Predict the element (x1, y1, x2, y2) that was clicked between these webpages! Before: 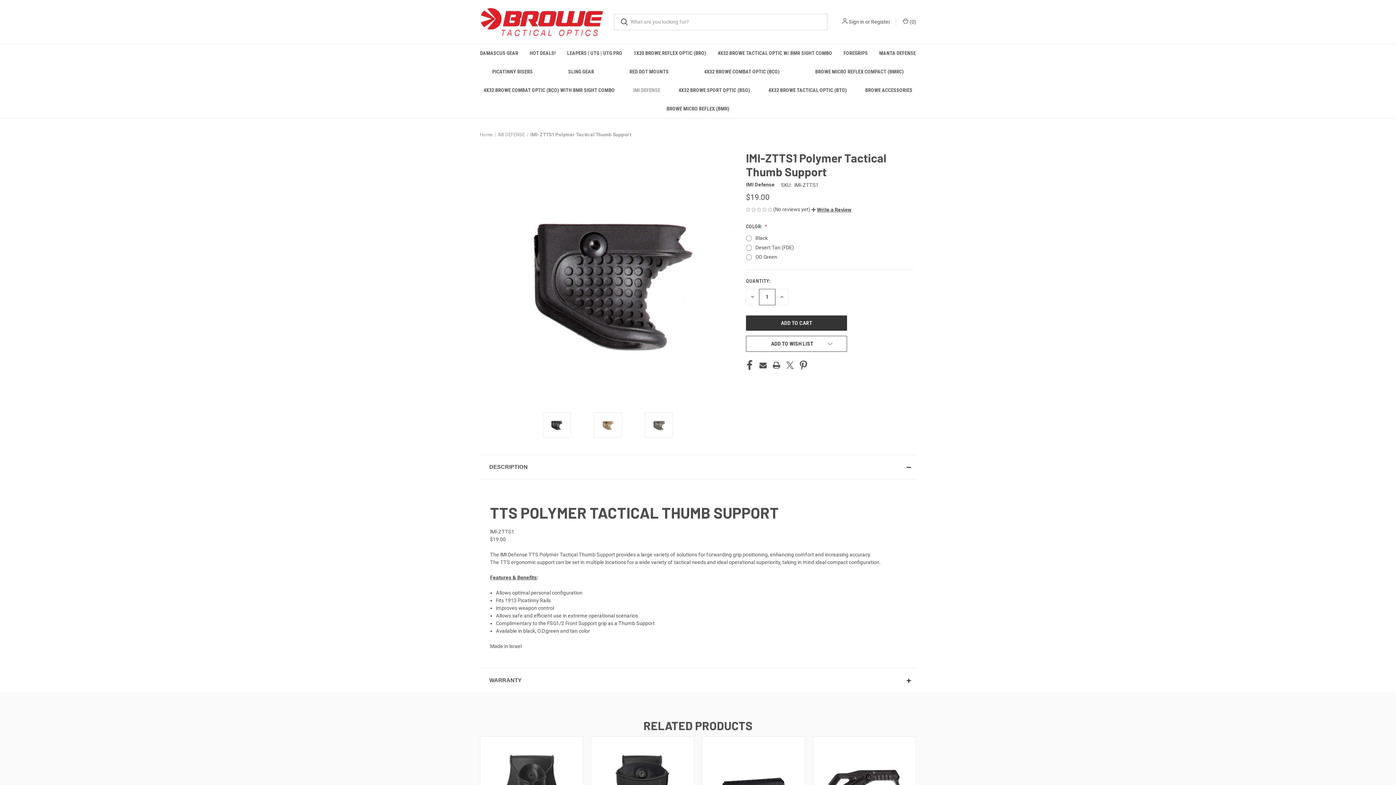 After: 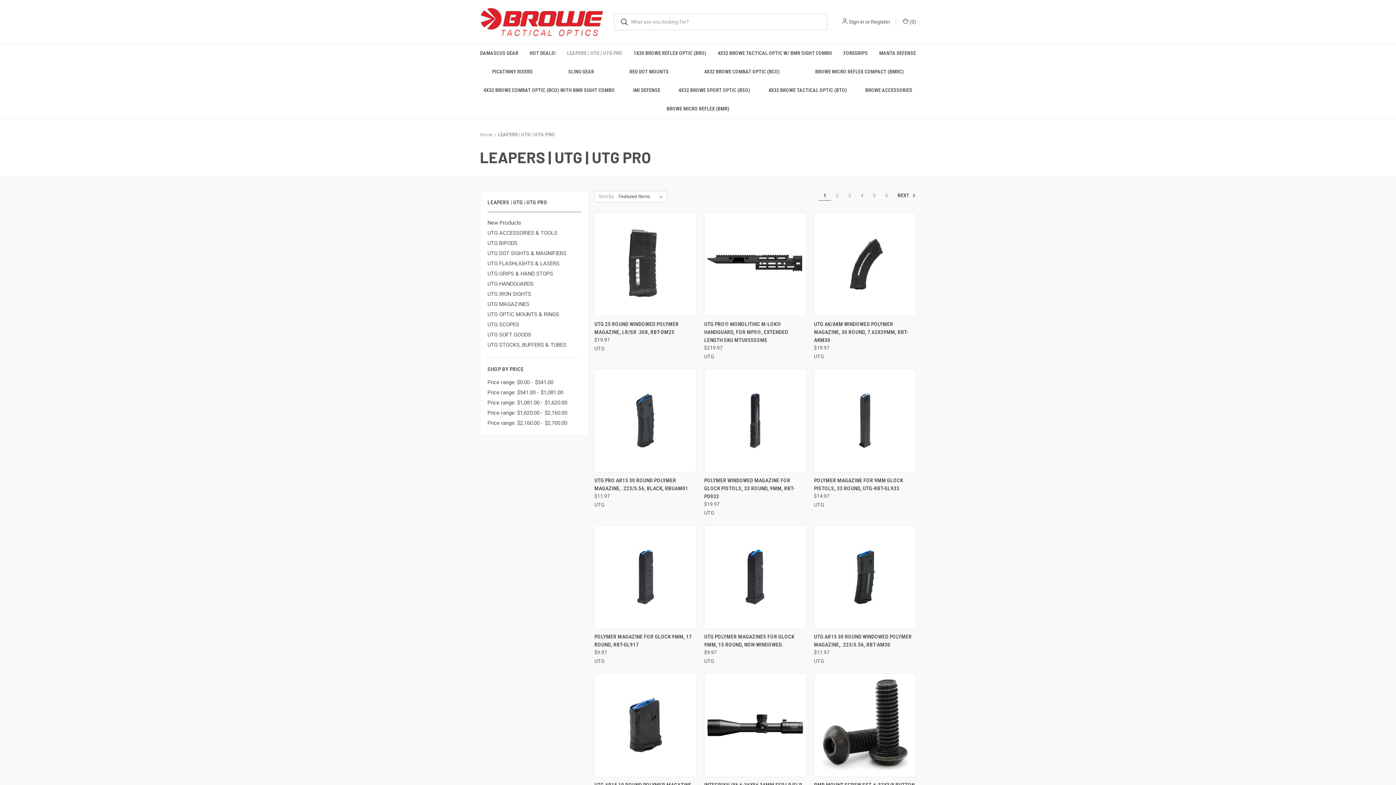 Action: label: LEAPERS | UTG | UTG PRO bbox: (561, 44, 628, 62)